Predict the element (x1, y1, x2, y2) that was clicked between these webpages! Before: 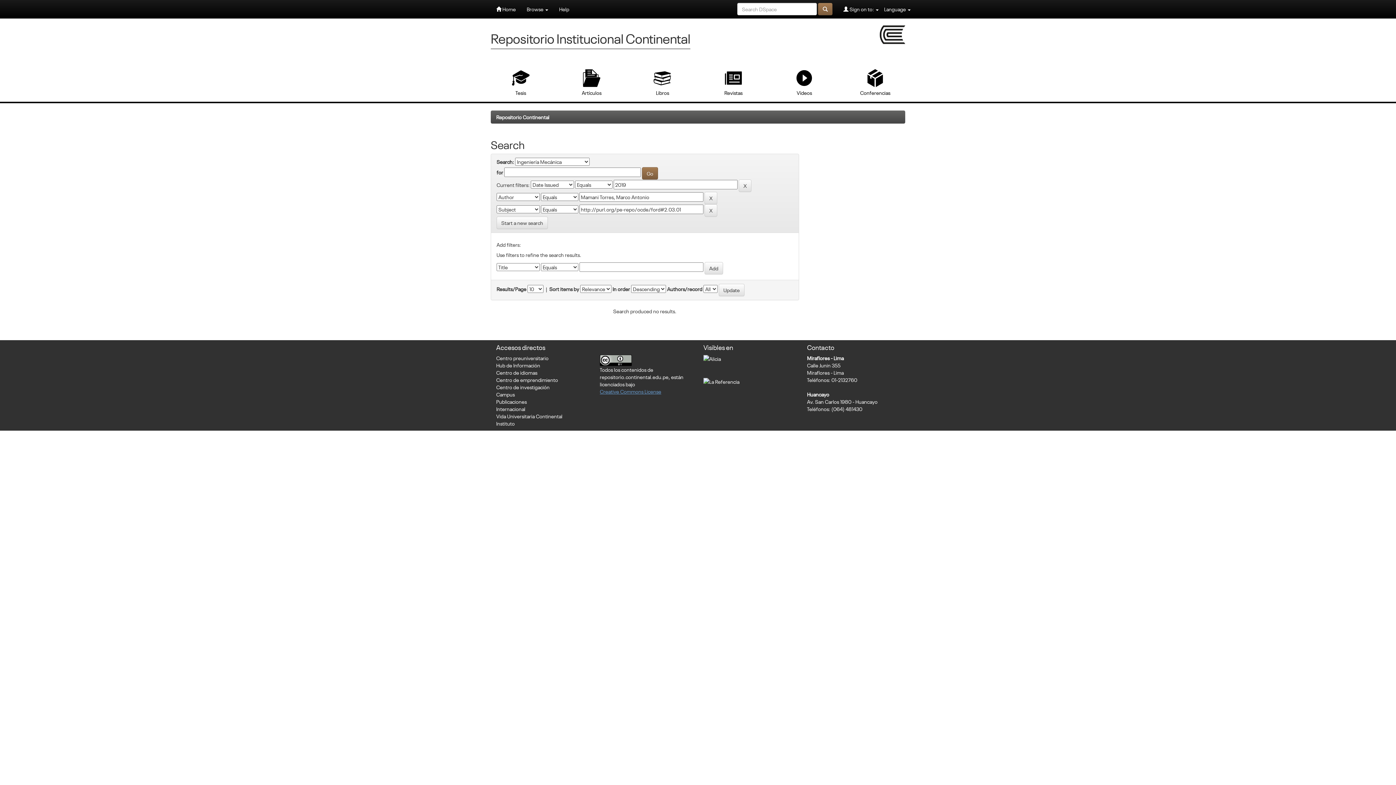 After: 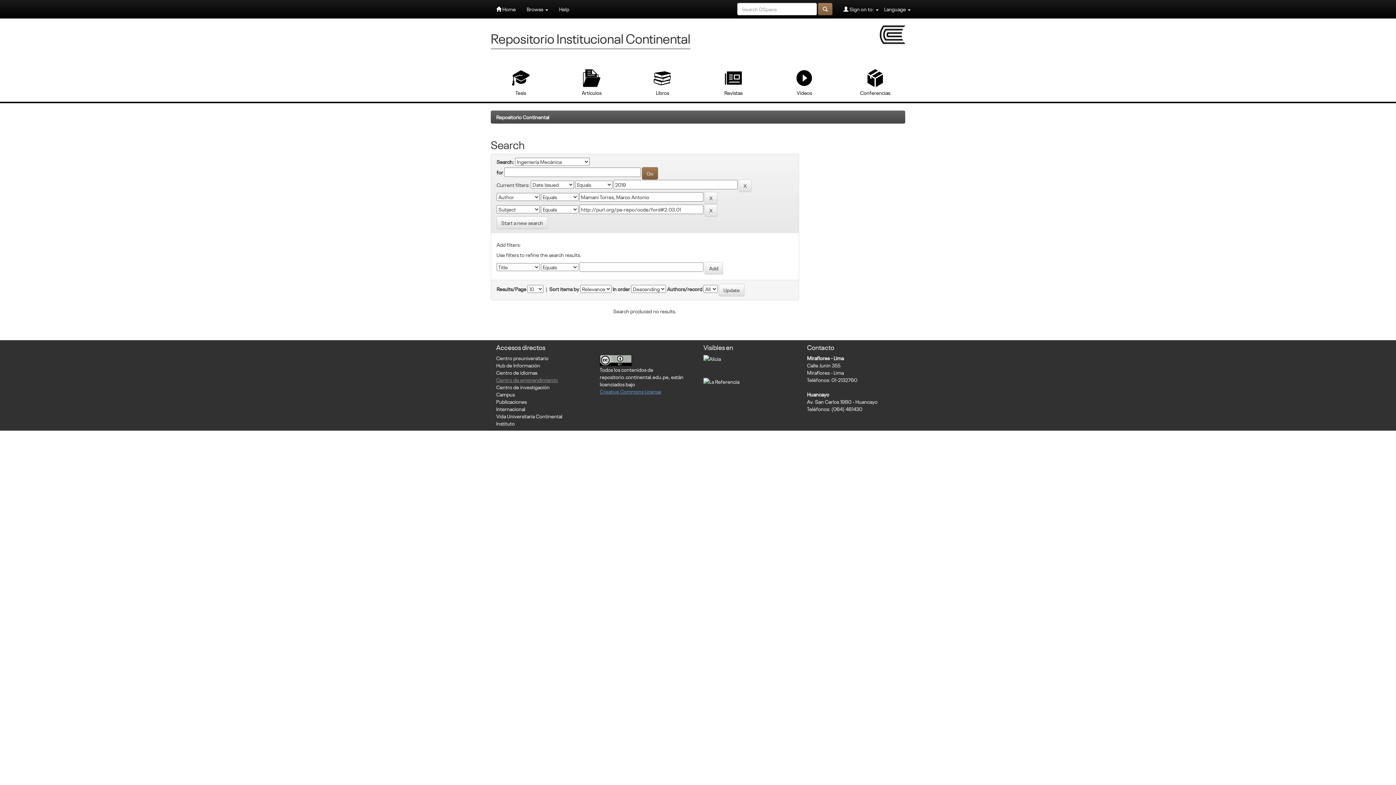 Action: label: Centro de emprendimiento bbox: (496, 376, 558, 383)